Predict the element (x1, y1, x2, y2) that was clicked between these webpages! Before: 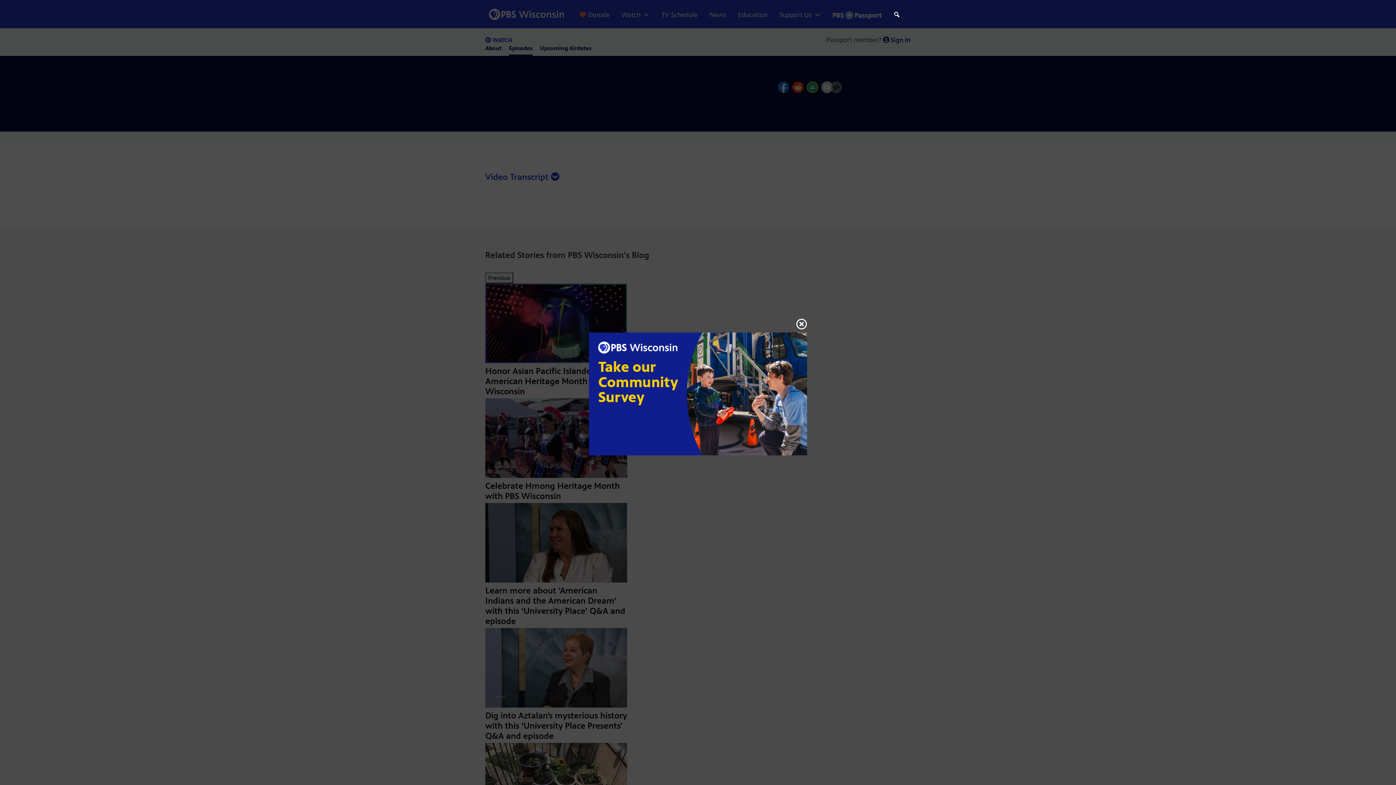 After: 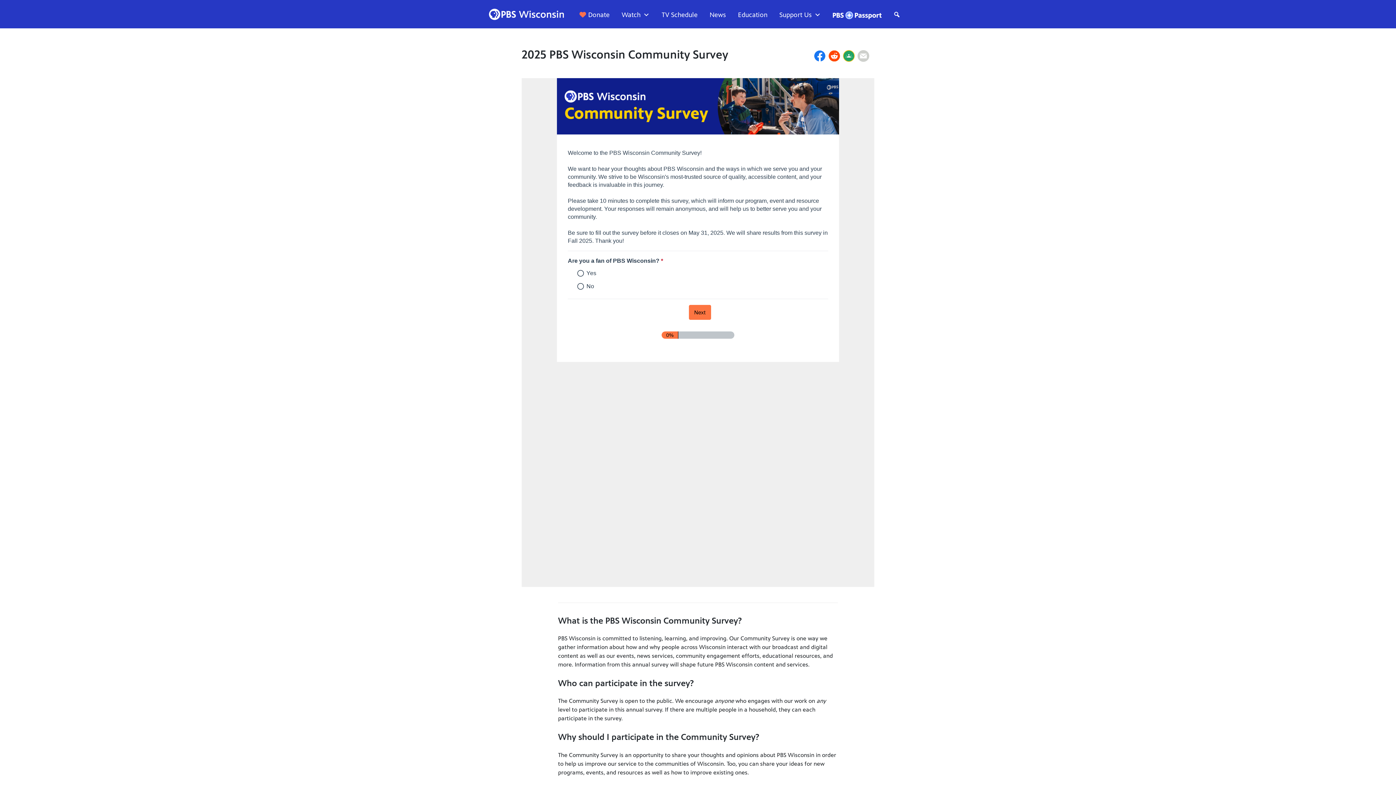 Action: bbox: (589, 390, 807, 397)